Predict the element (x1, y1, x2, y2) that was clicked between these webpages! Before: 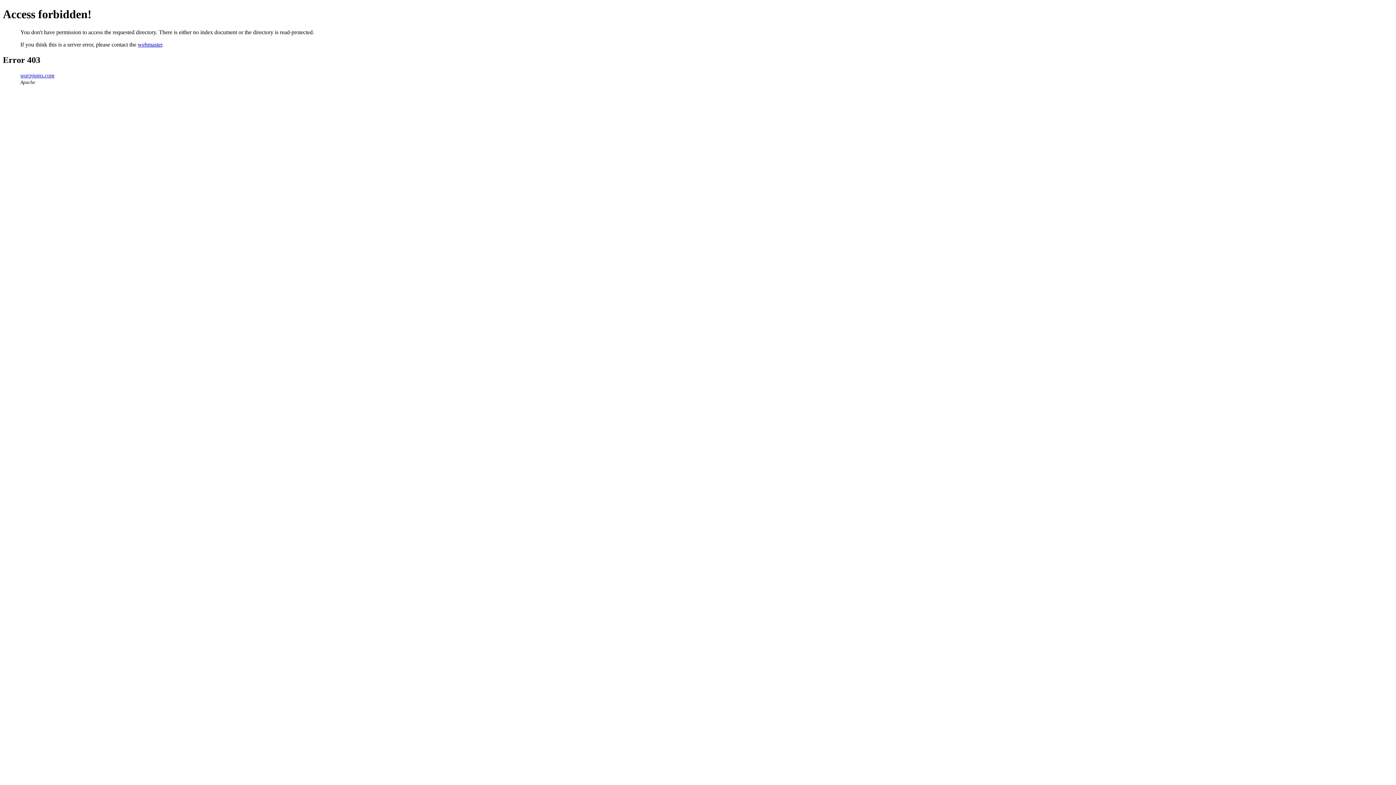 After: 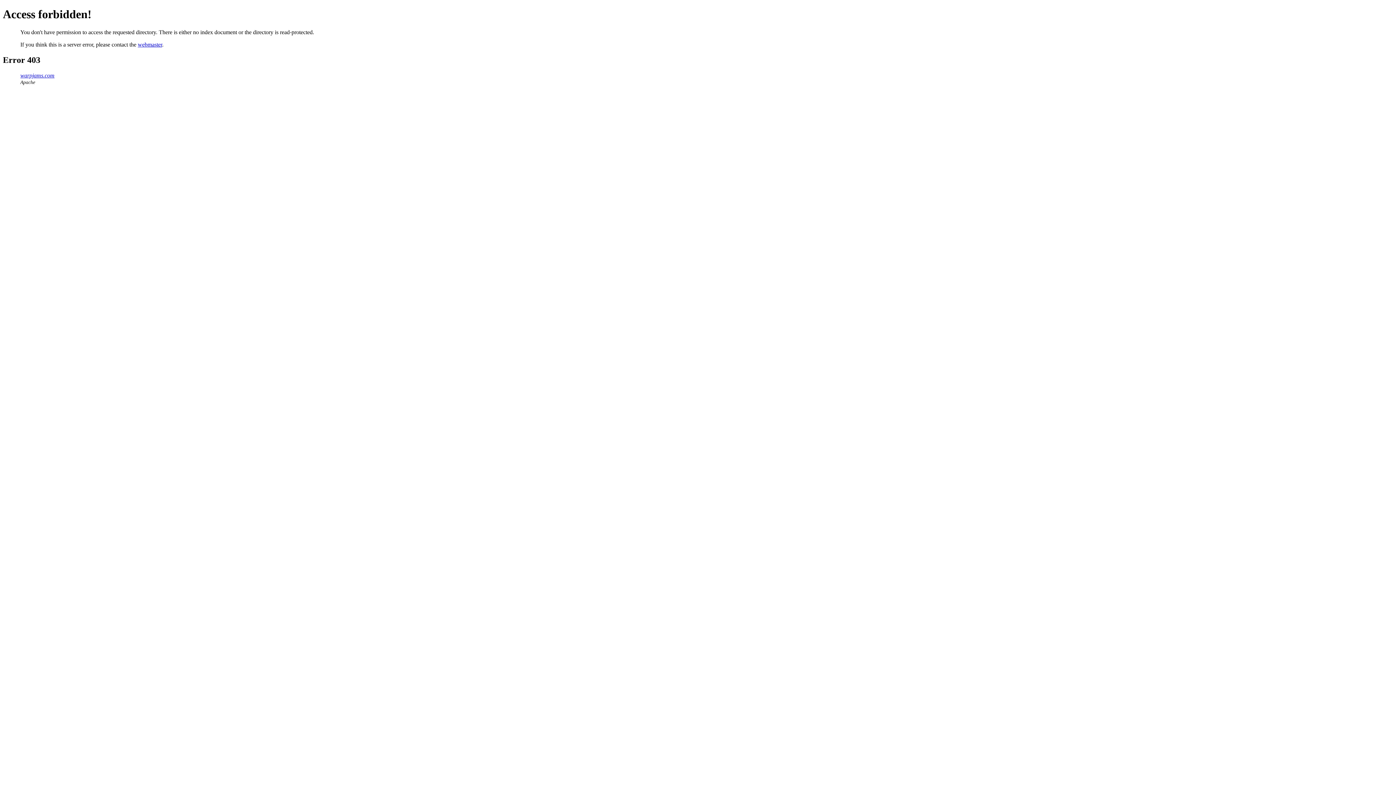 Action: bbox: (137, 41, 162, 47) label: webmaster